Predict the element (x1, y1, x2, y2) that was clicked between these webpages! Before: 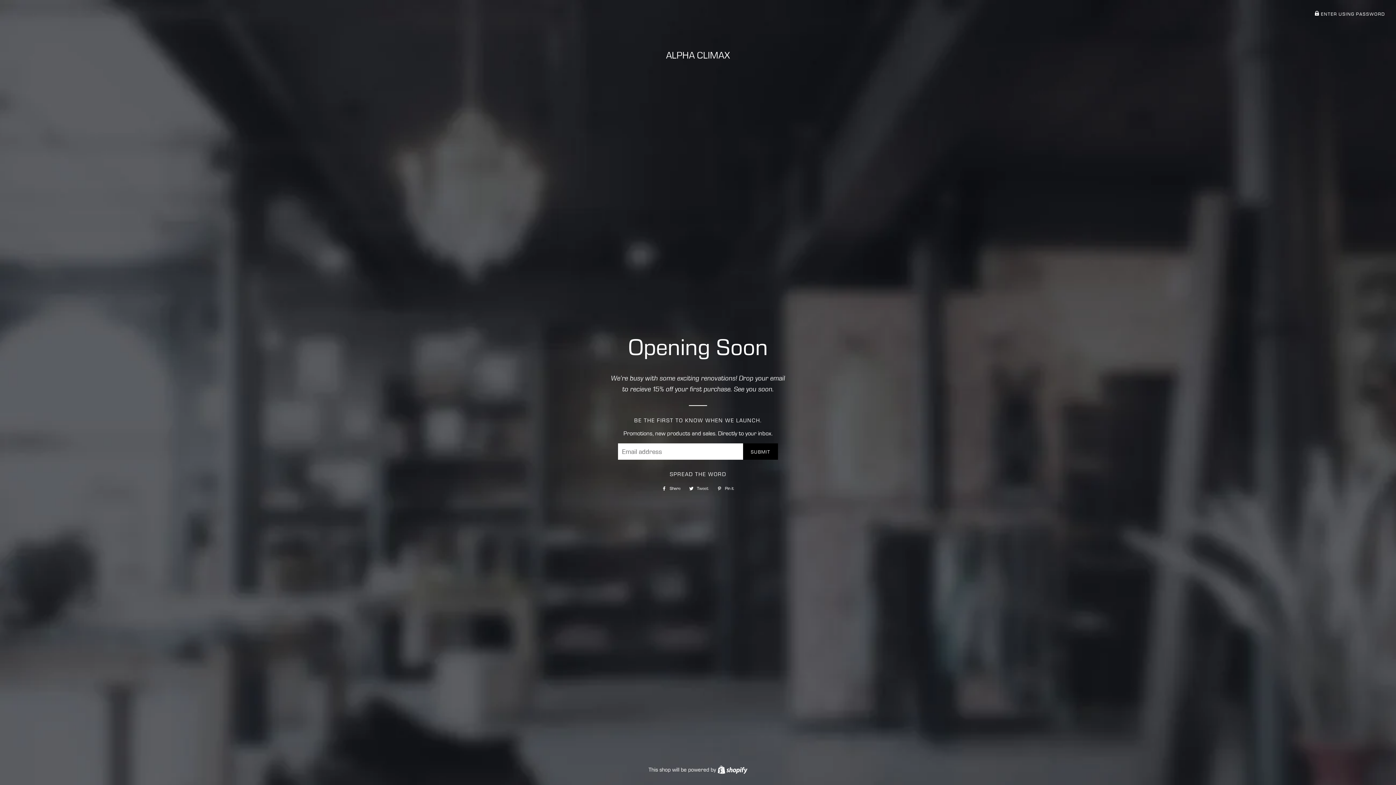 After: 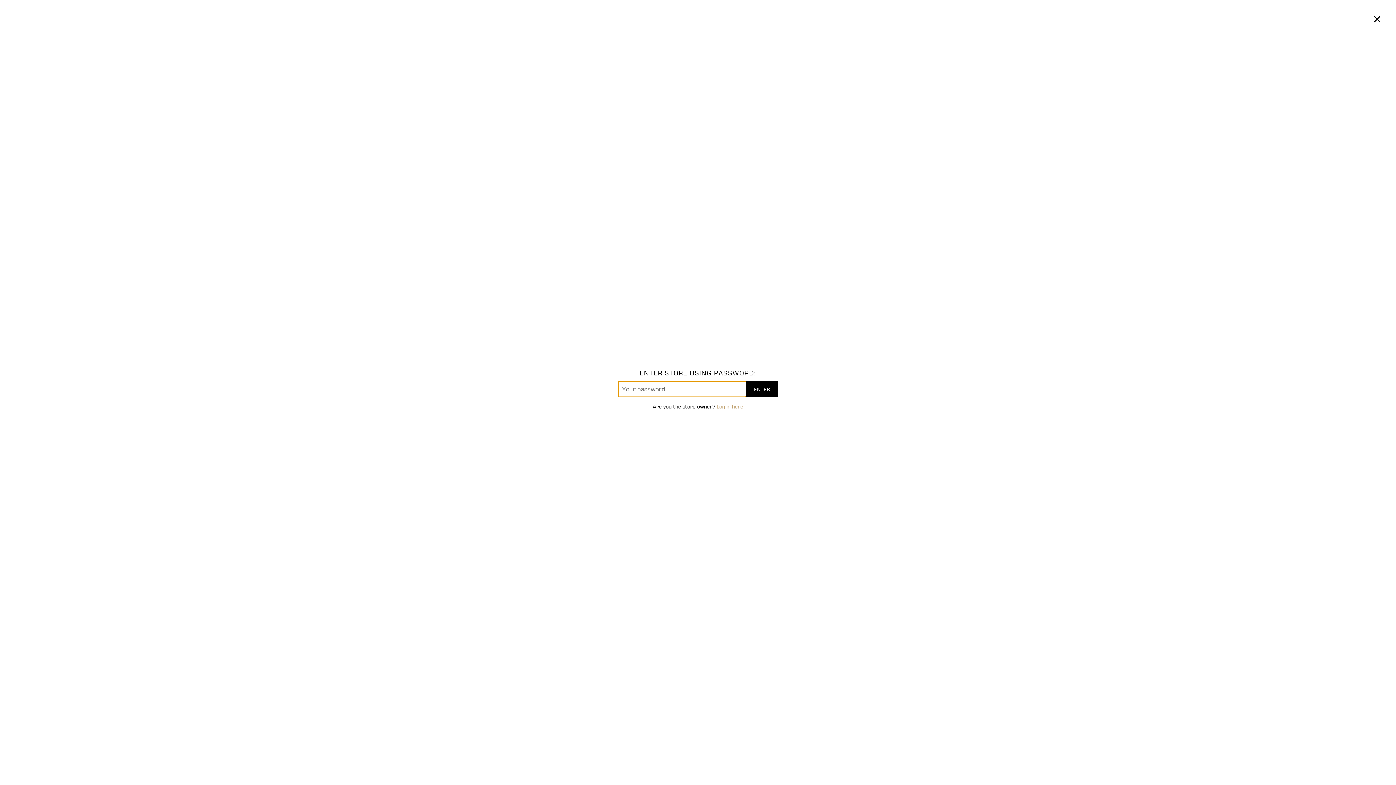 Action: bbox: (1315, 10, 1385, 16) label:  ENTER USING PASSWORD